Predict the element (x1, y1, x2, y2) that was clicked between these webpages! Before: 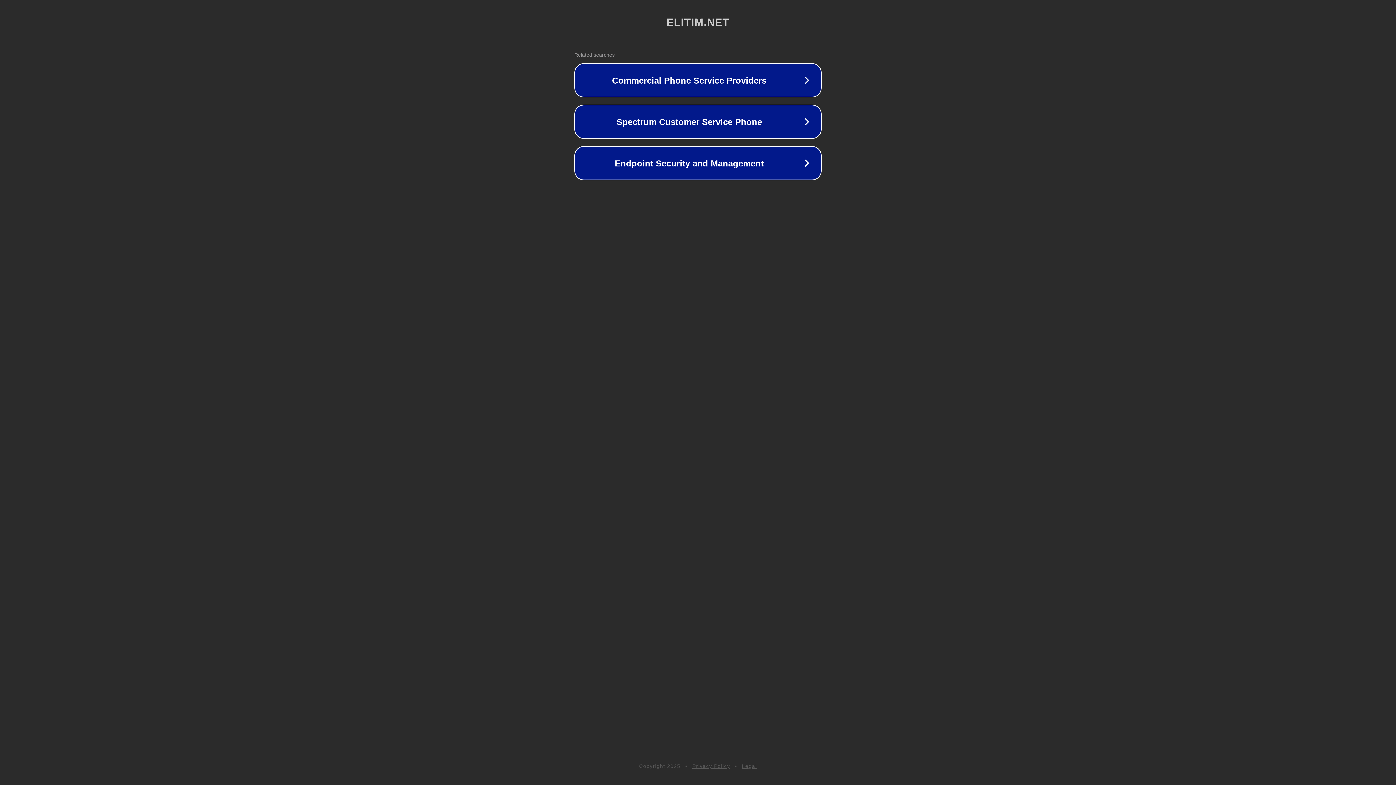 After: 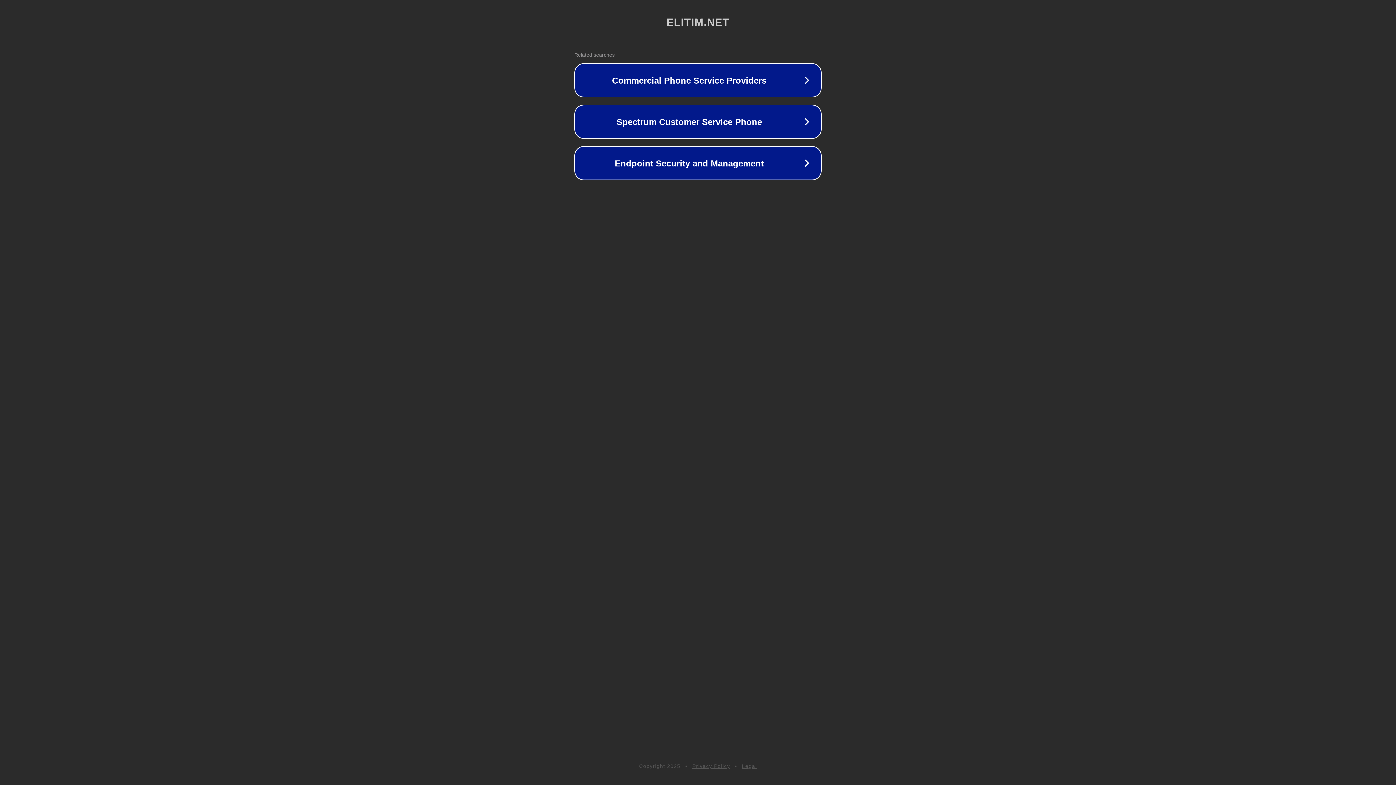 Action: bbox: (742, 763, 757, 769) label: Legal